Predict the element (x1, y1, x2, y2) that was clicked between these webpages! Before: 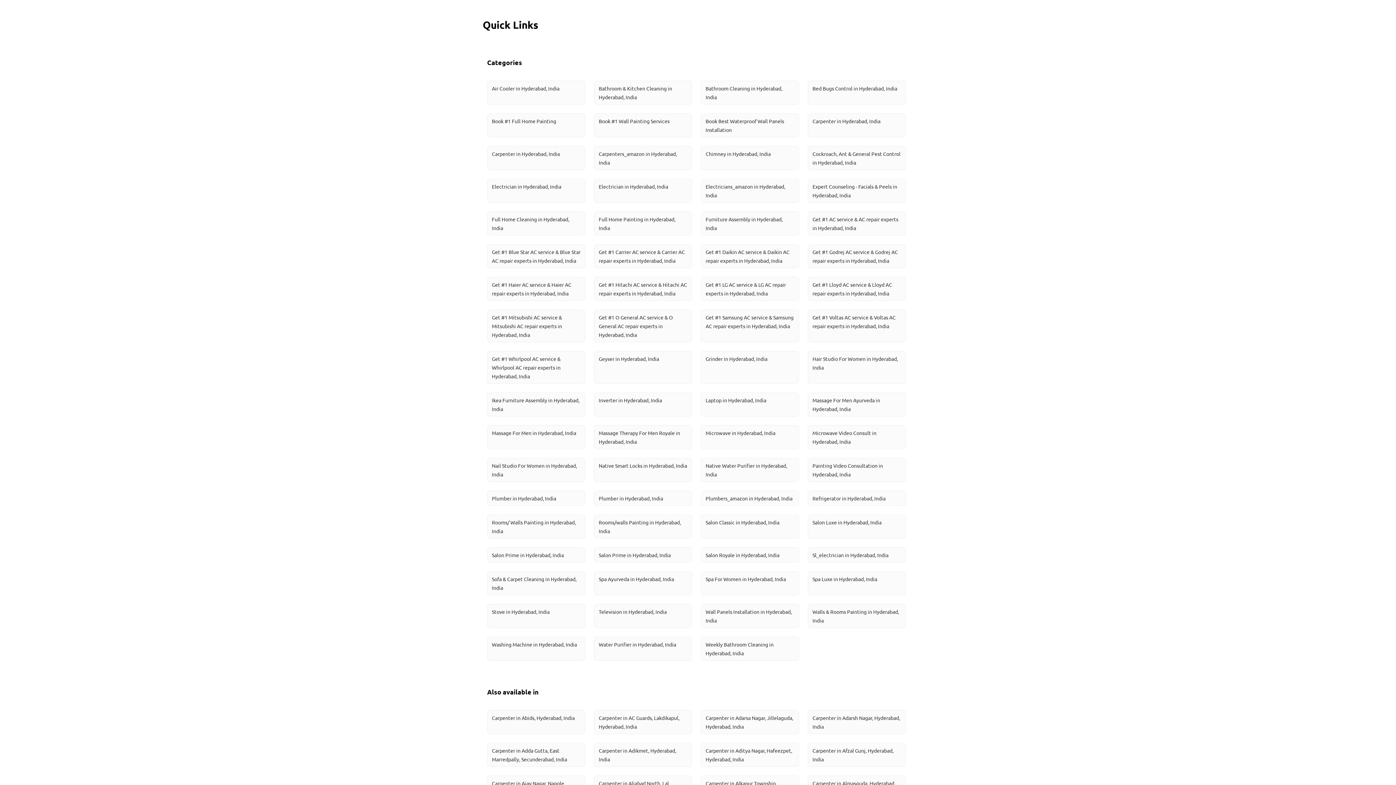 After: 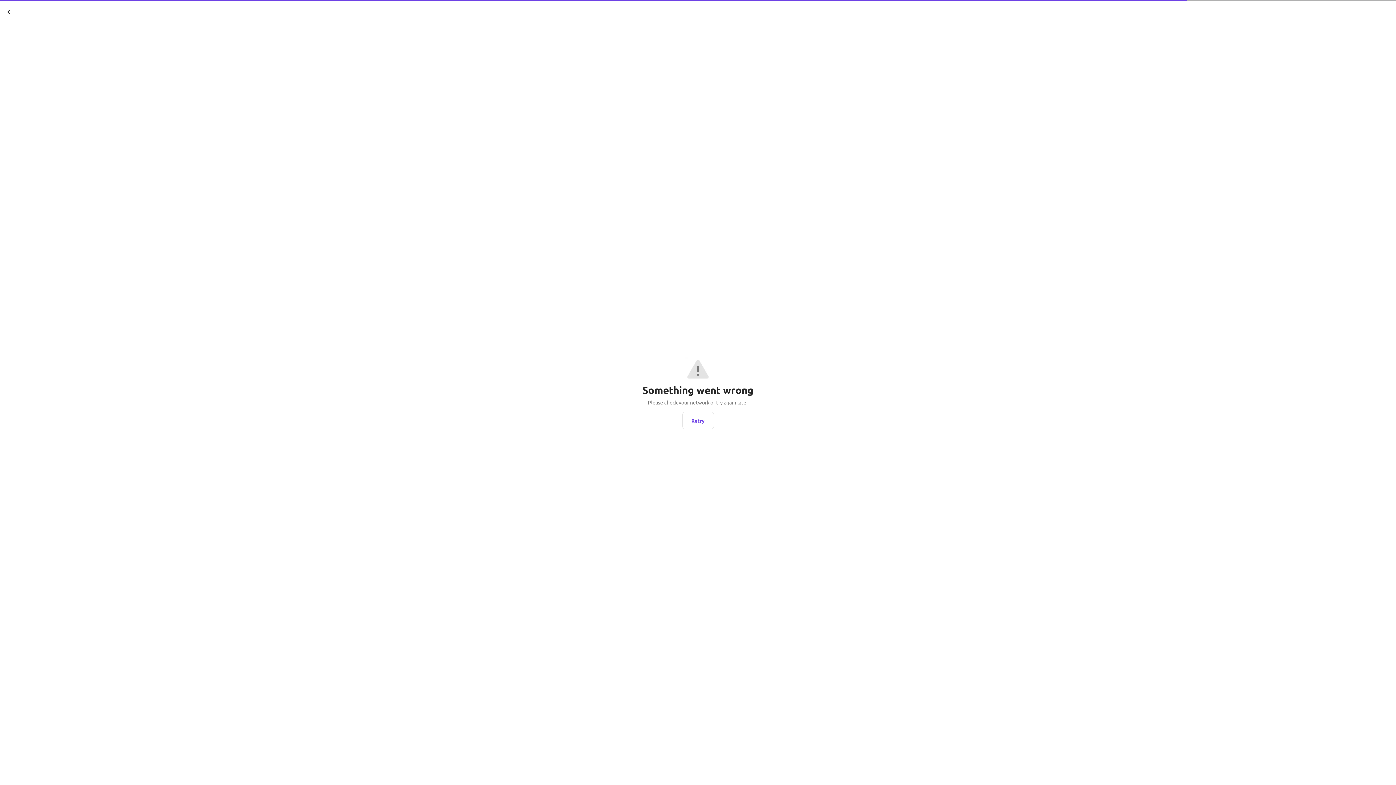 Action: bbox: (492, 85, 559, 91) label: Air Cooler in Hyderabad, India